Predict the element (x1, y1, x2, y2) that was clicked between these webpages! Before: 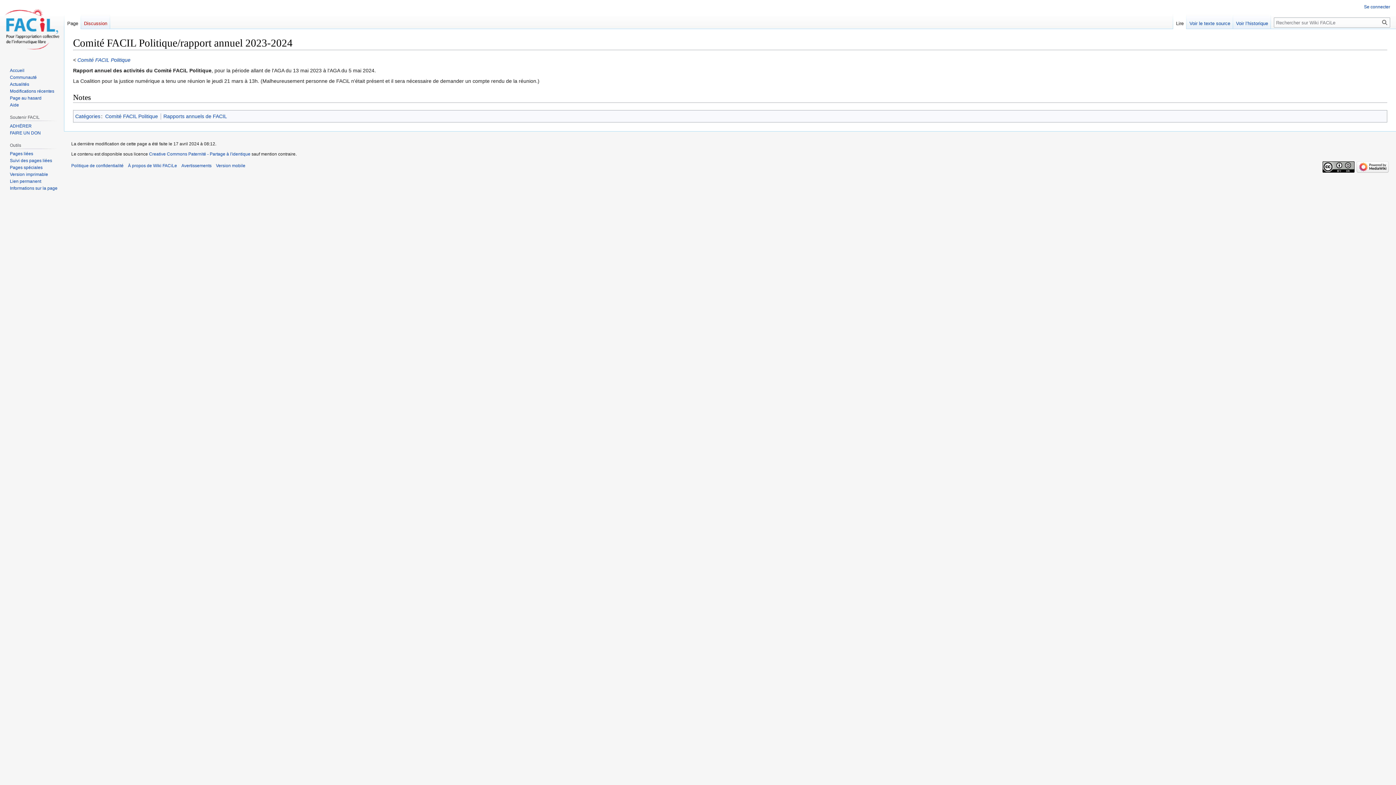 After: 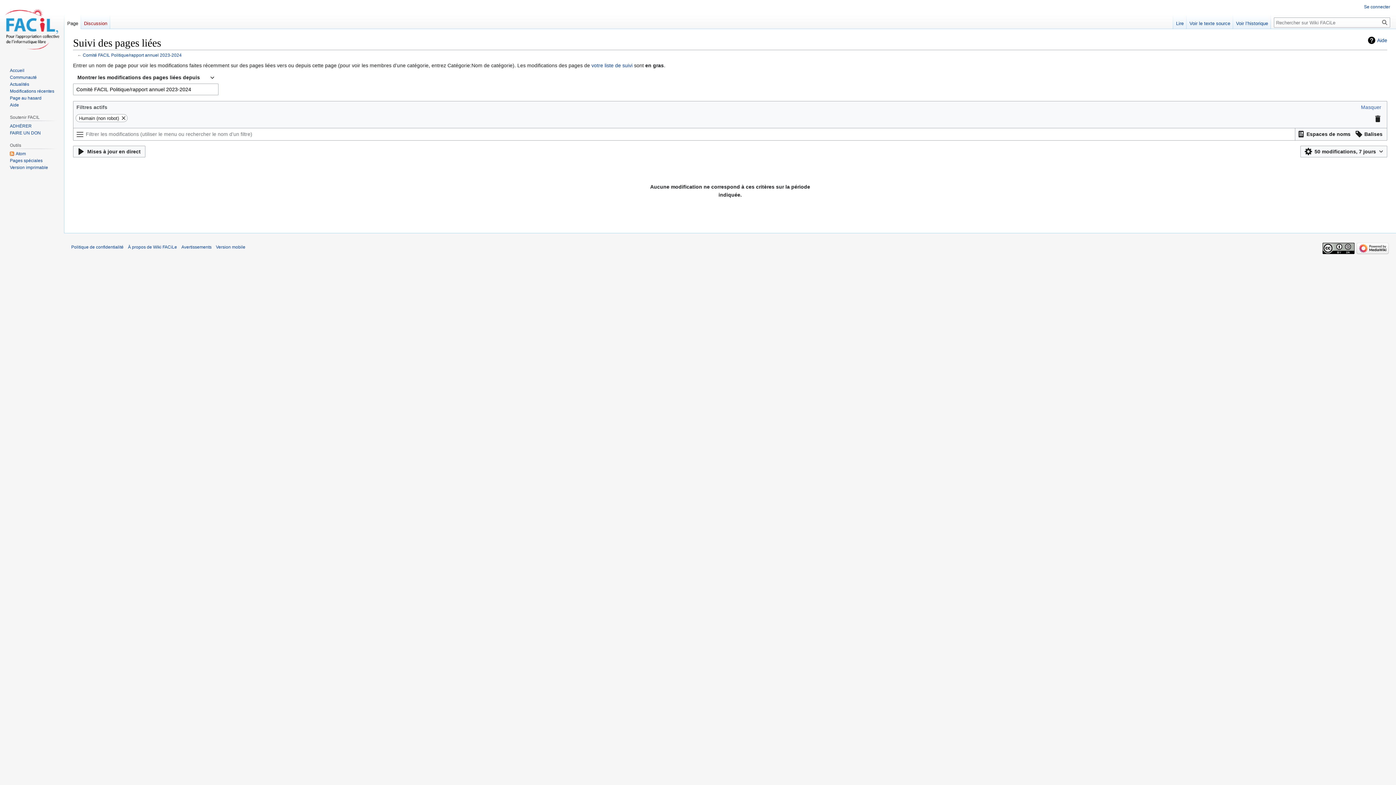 Action: bbox: (9, 158, 52, 163) label: Suivi des pages liées